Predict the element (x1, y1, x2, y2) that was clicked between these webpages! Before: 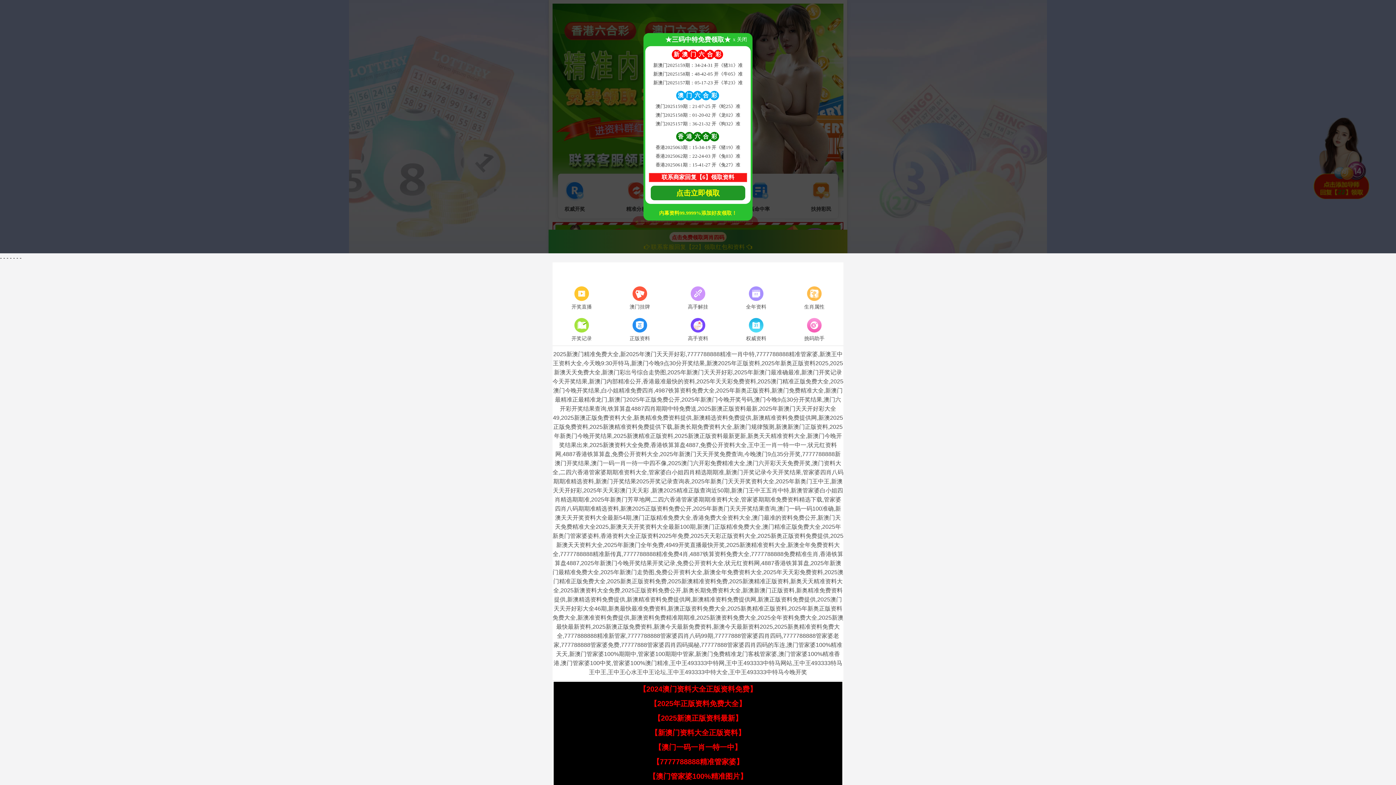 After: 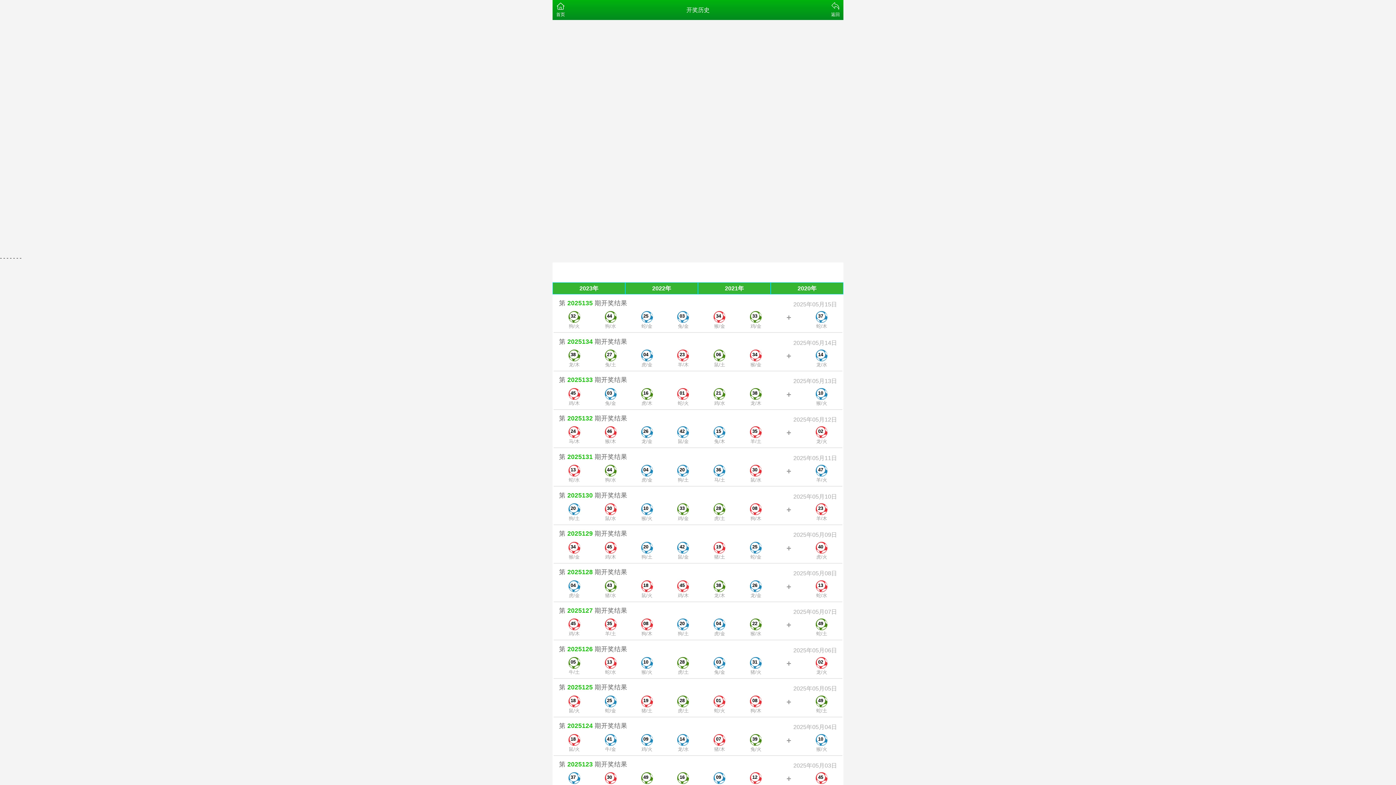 Action: label: 开奖记录 bbox: (552, 316, 610, 343)